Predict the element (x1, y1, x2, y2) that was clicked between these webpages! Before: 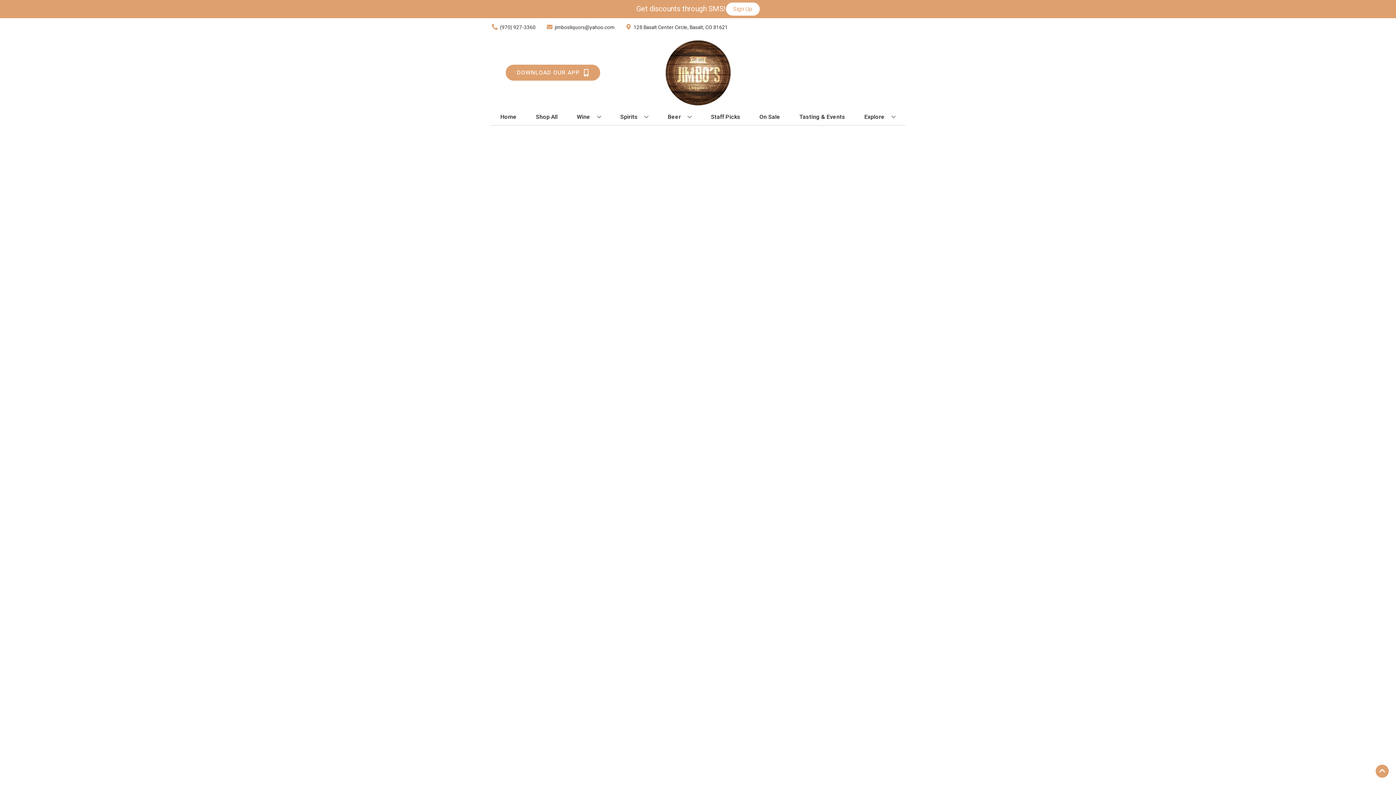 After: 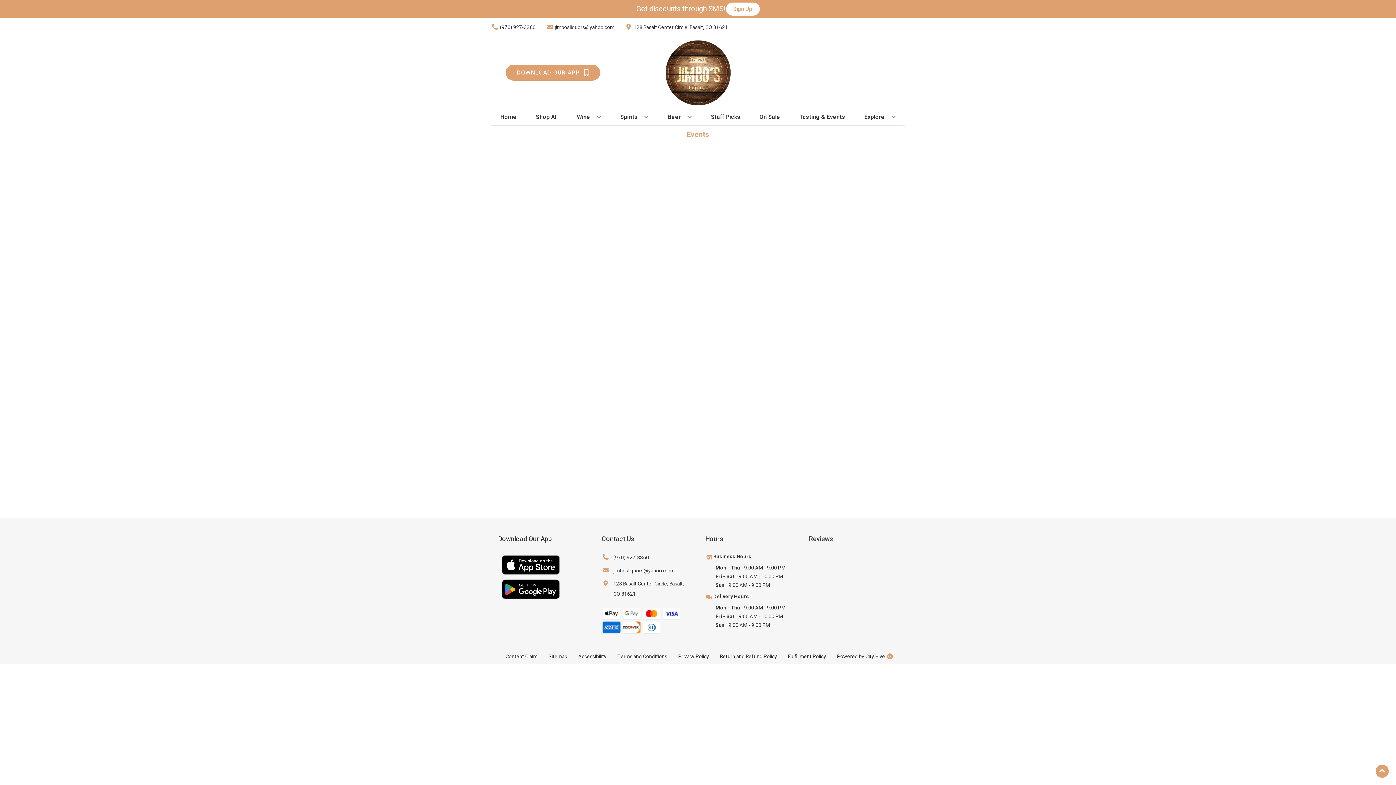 Action: bbox: (796, 109, 848, 125) label: Tasting & Events